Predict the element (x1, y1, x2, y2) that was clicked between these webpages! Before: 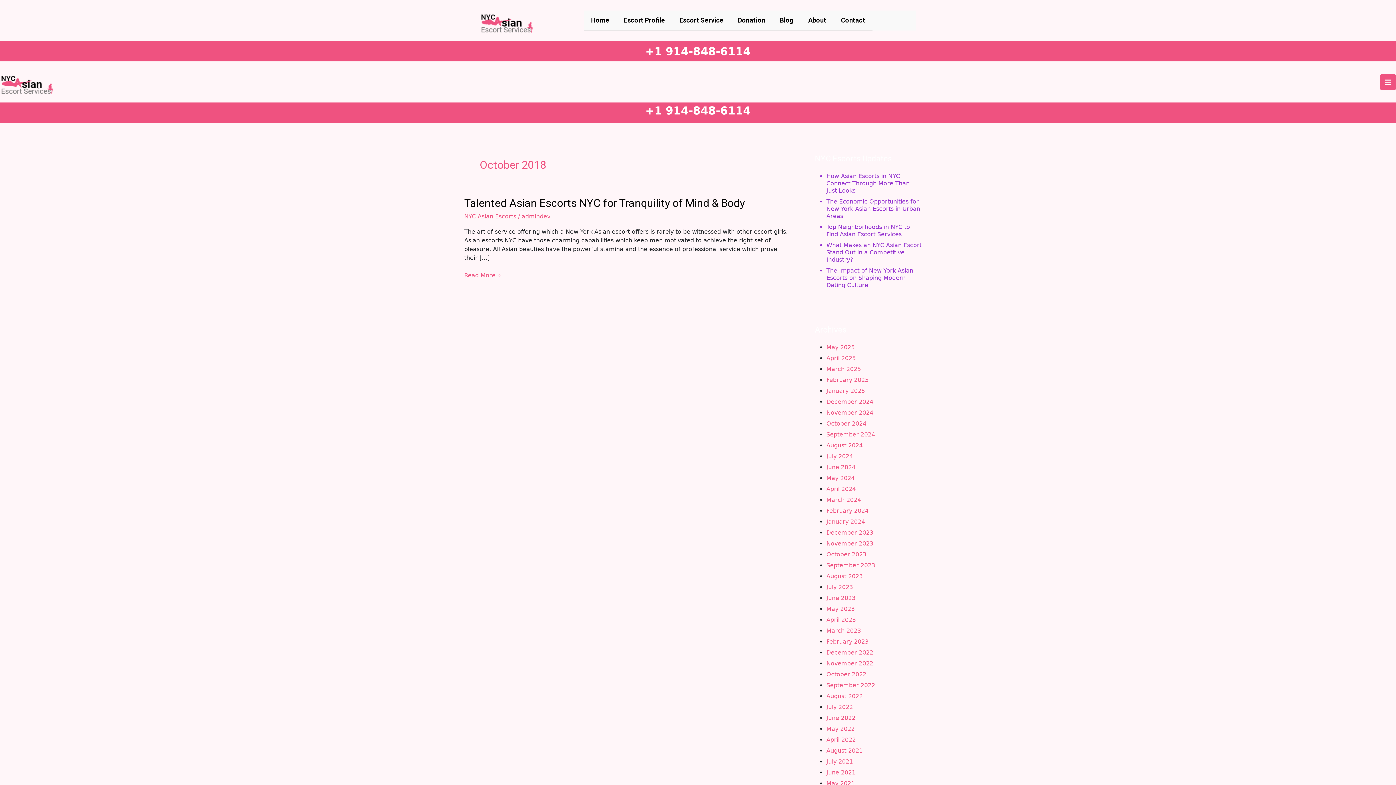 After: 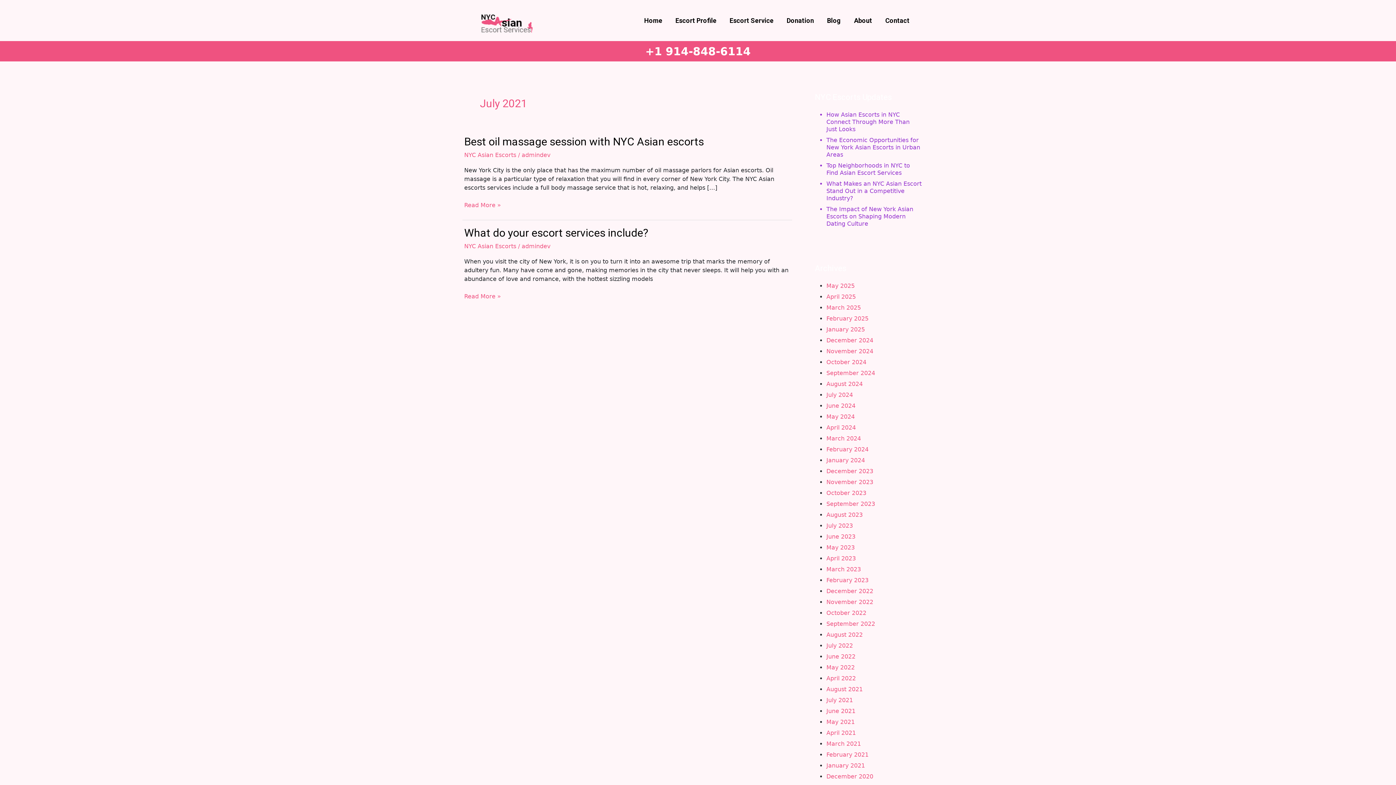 Action: label: July 2021 bbox: (826, 758, 853, 765)